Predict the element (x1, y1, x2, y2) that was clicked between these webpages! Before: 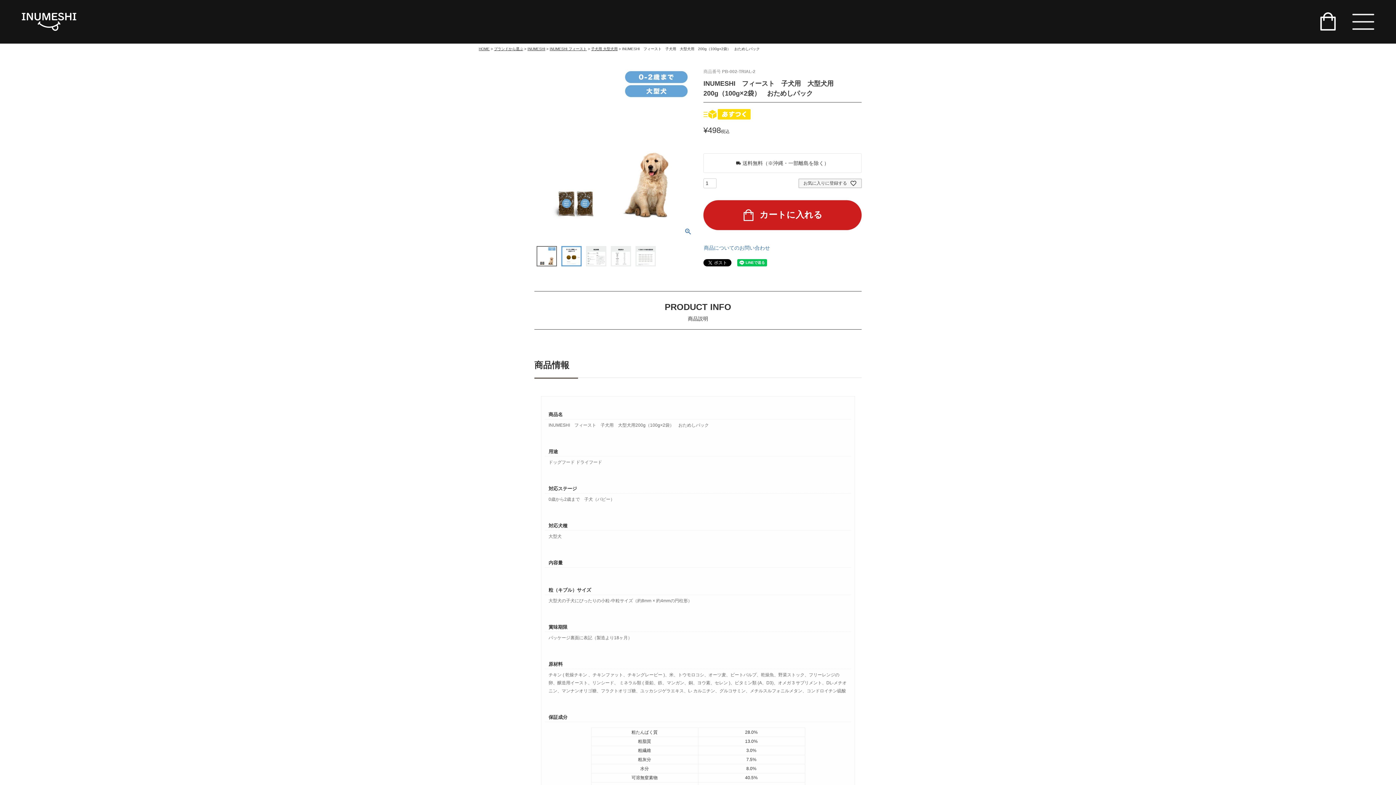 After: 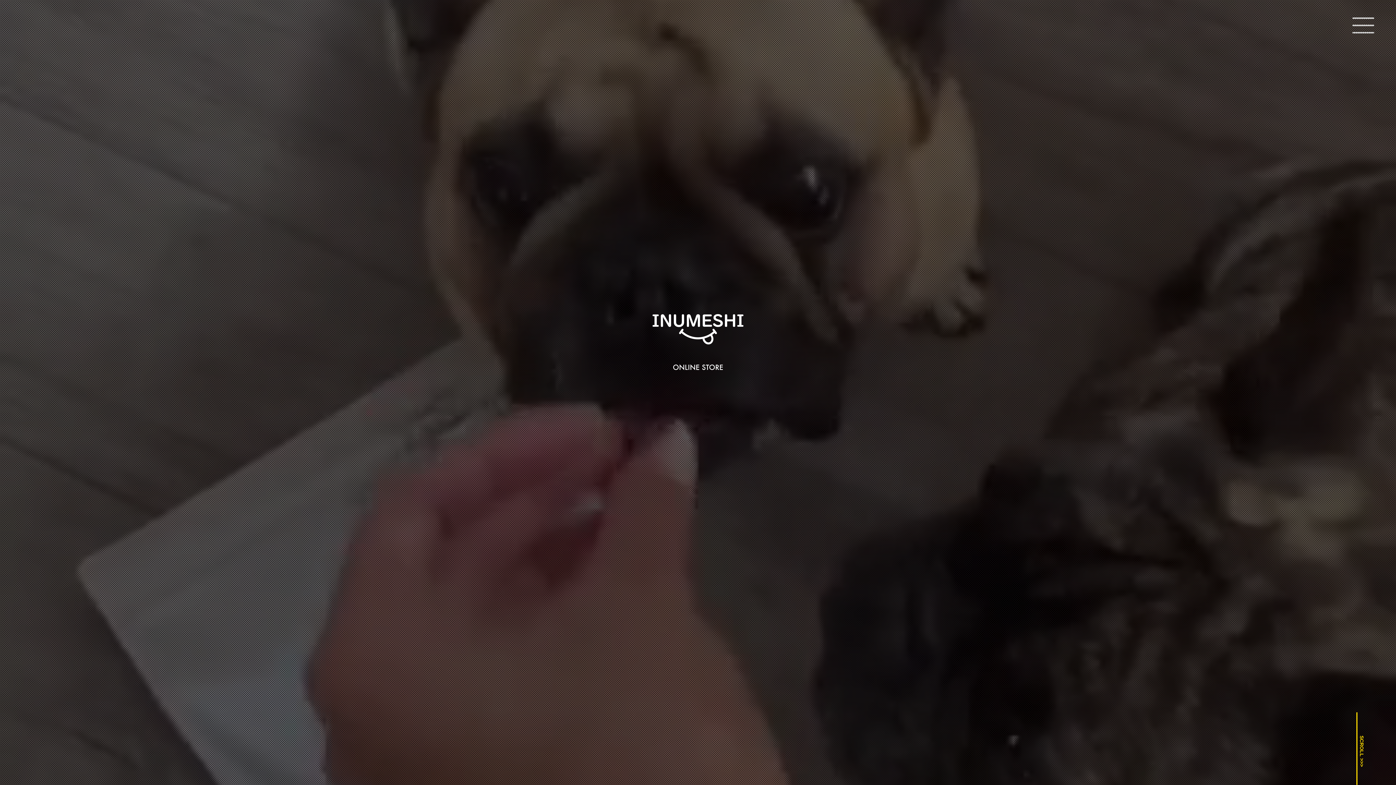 Action: label: HOME bbox: (478, 46, 489, 50)